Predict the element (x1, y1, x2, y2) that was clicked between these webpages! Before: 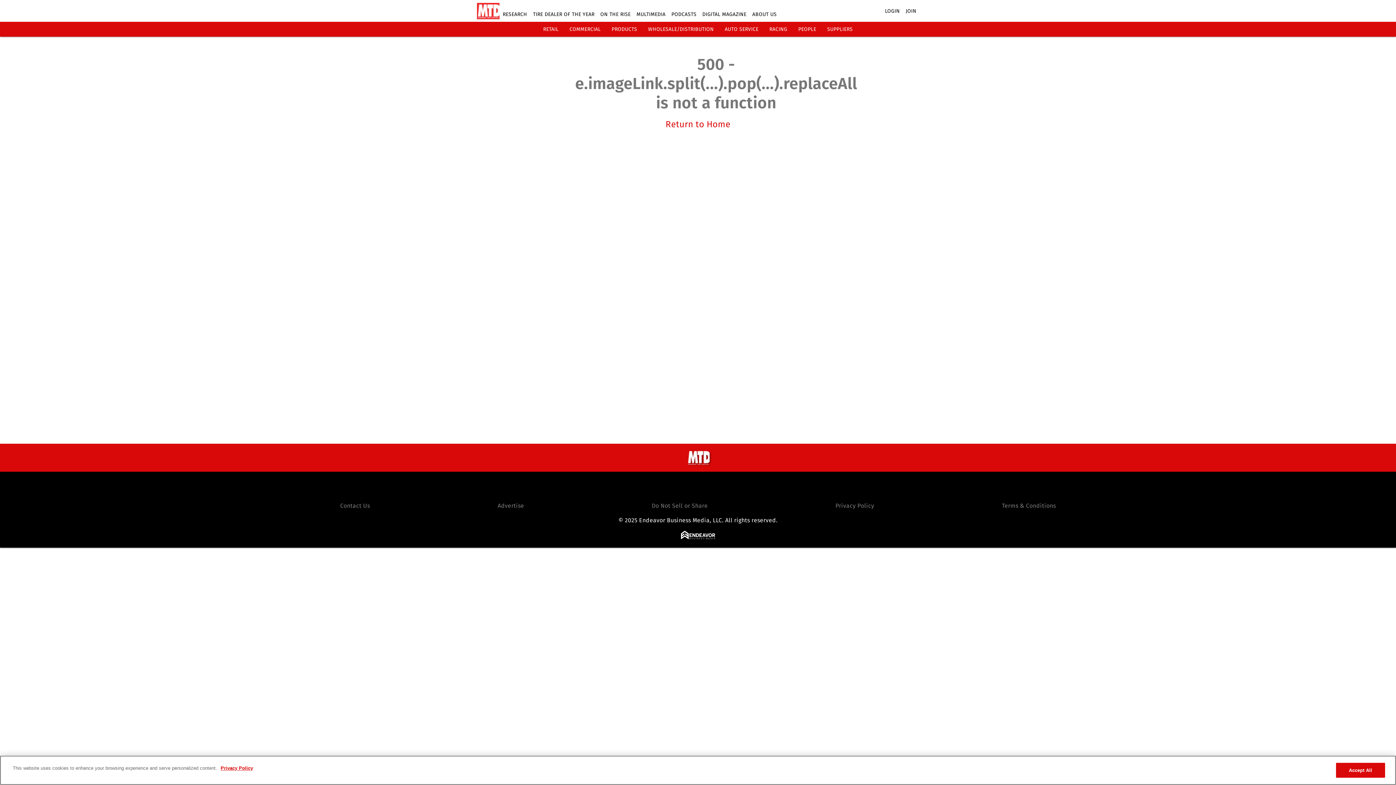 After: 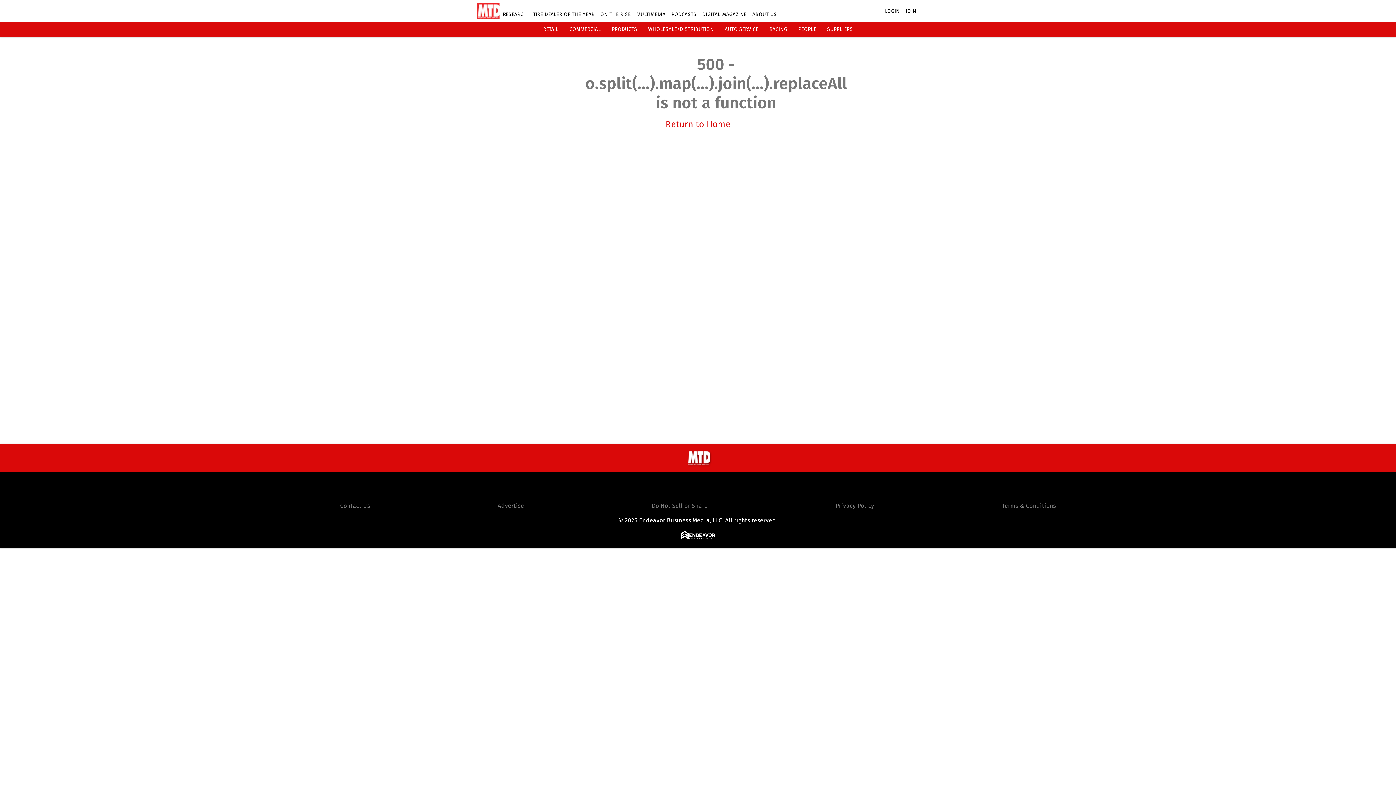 Action: label: ABOUT US bbox: (752, 11, 776, 17)